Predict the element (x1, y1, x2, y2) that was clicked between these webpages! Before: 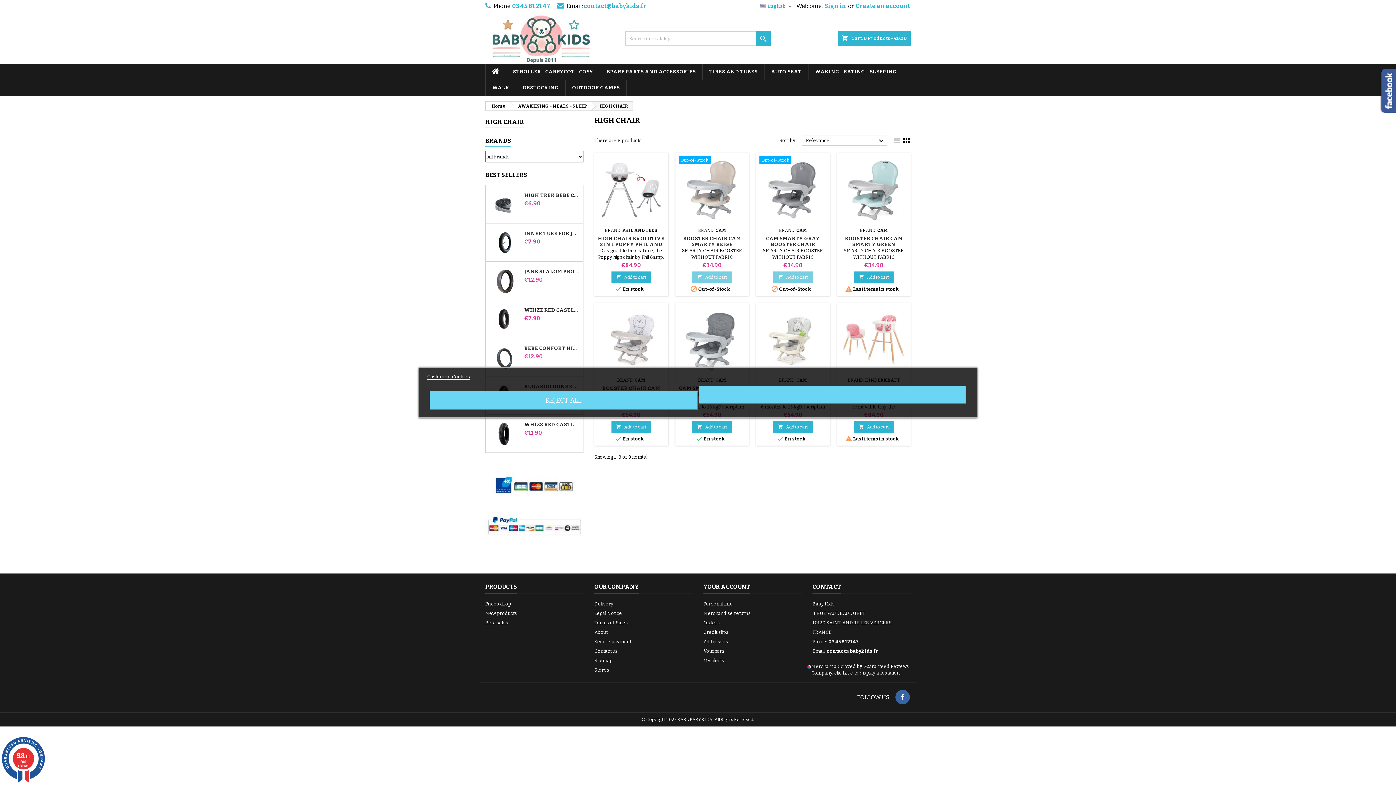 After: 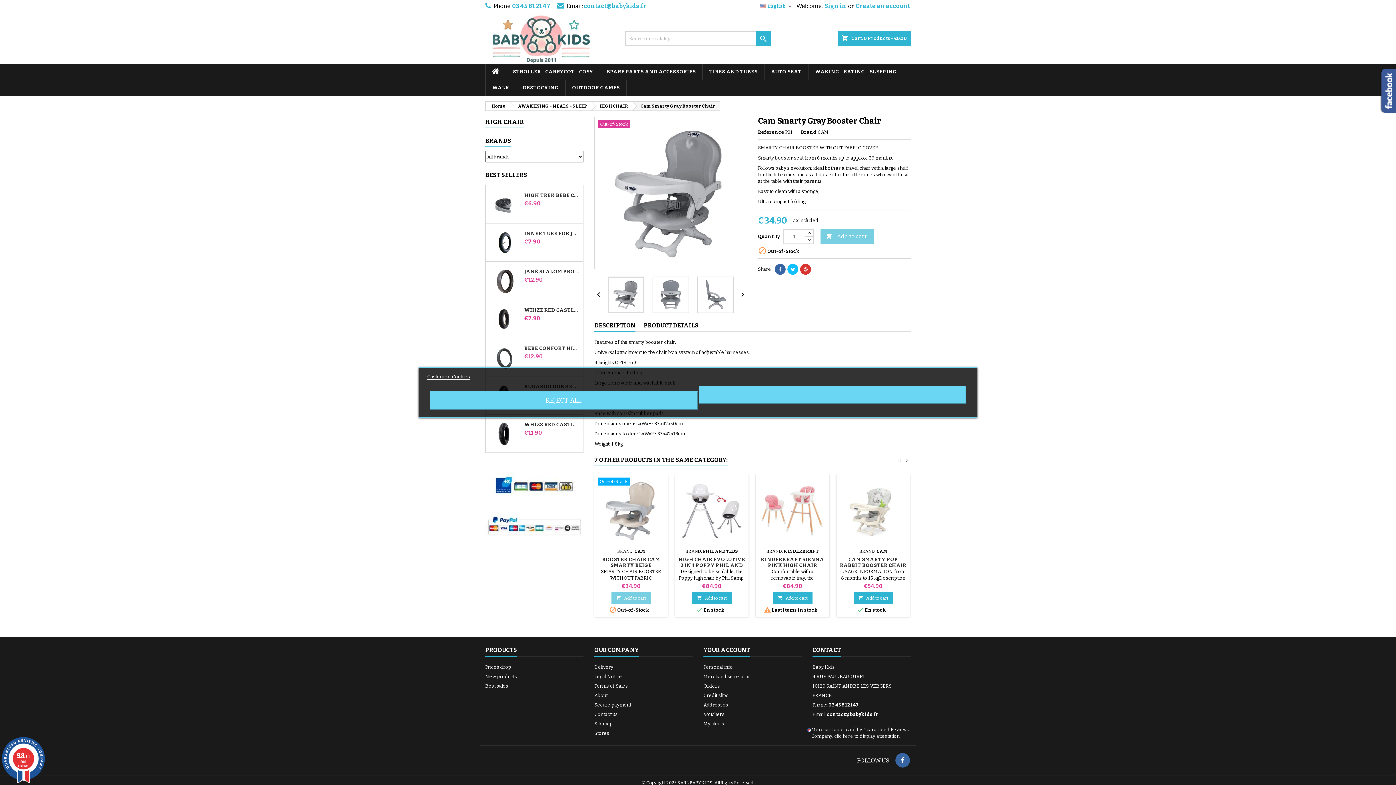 Action: bbox: (766, 235, 820, 247) label: CAM SMARTY GRAY BOOSTER CHAIR